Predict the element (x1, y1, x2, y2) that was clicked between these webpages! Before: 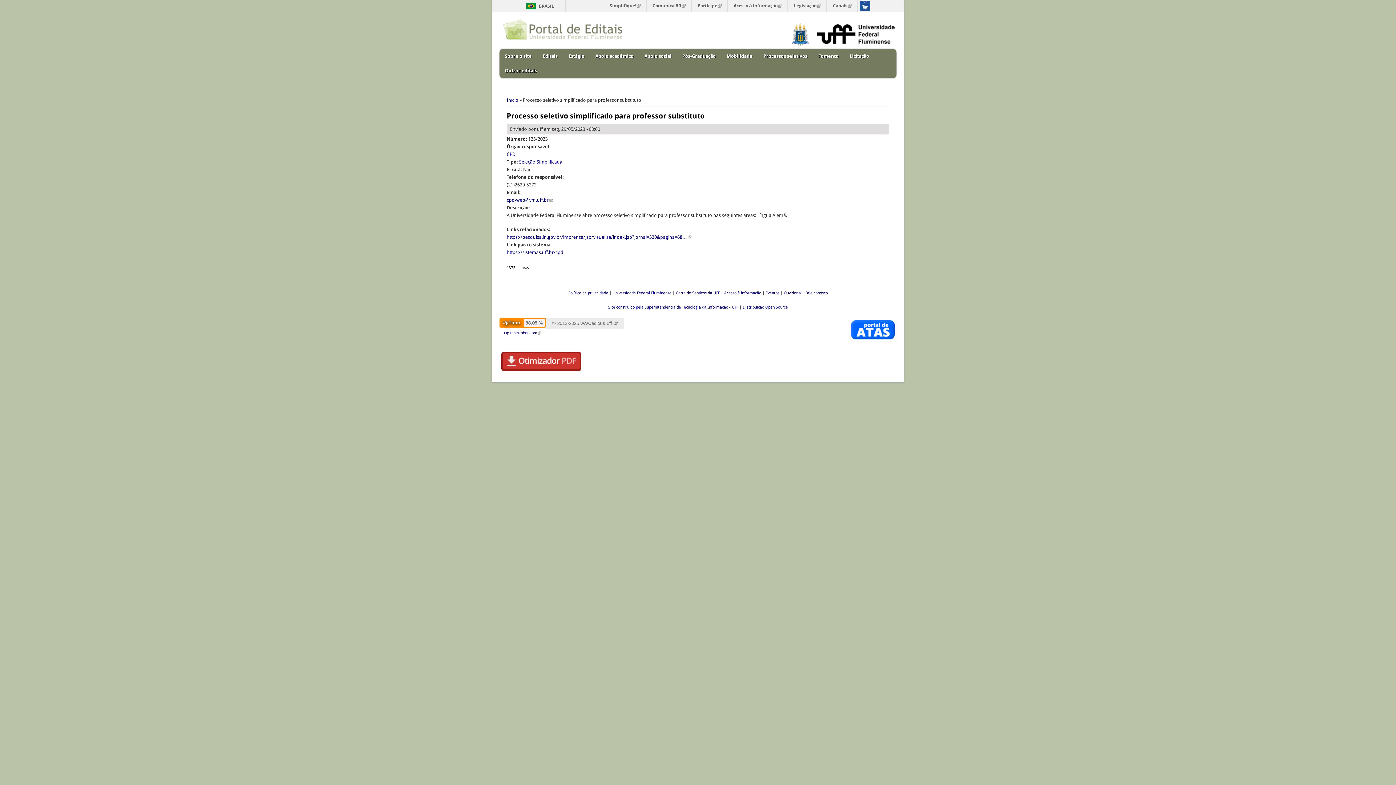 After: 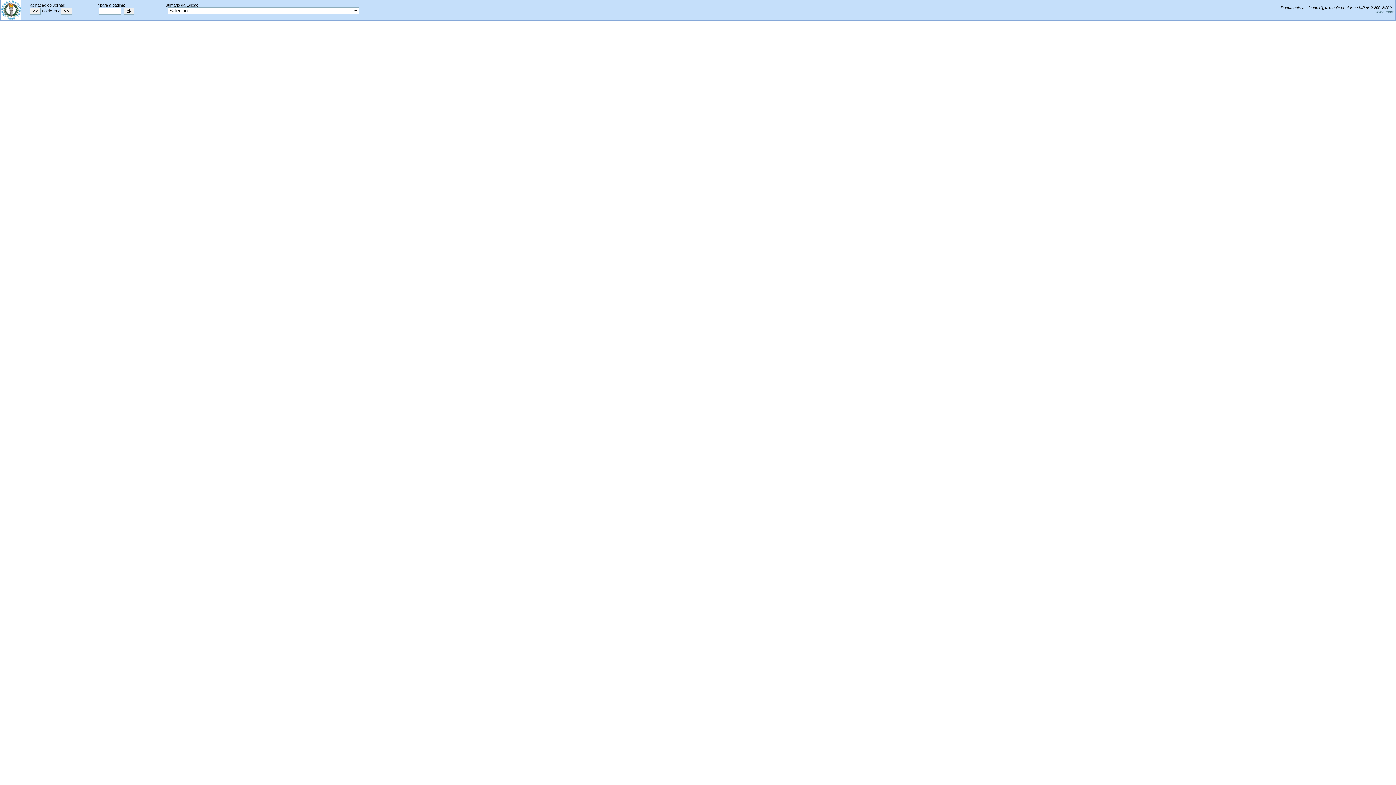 Action: label: https://pesquisa.in.gov.br/imprensa/jsp/visualiza/index.jsp?jornal=530&pagina=68…
(link is external) bbox: (506, 234, 691, 240)